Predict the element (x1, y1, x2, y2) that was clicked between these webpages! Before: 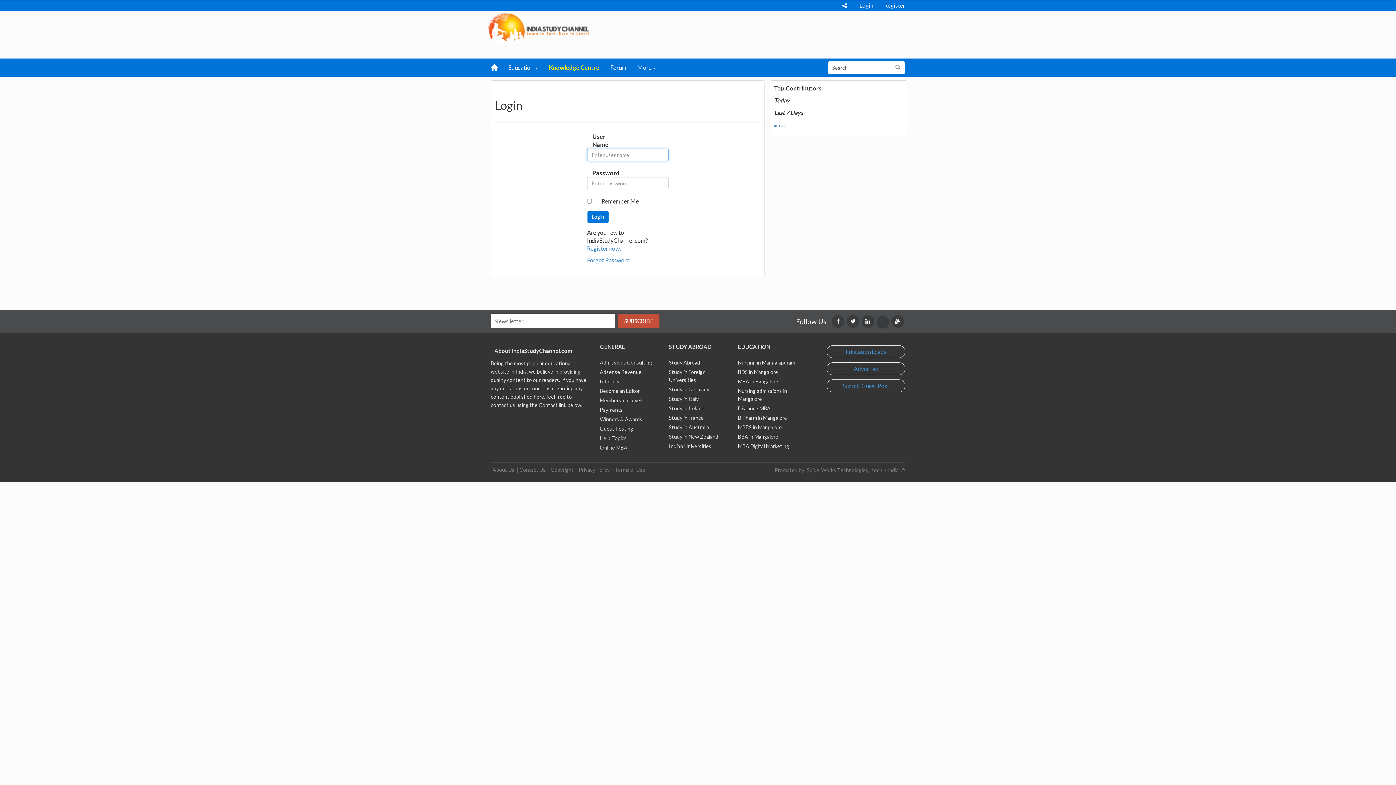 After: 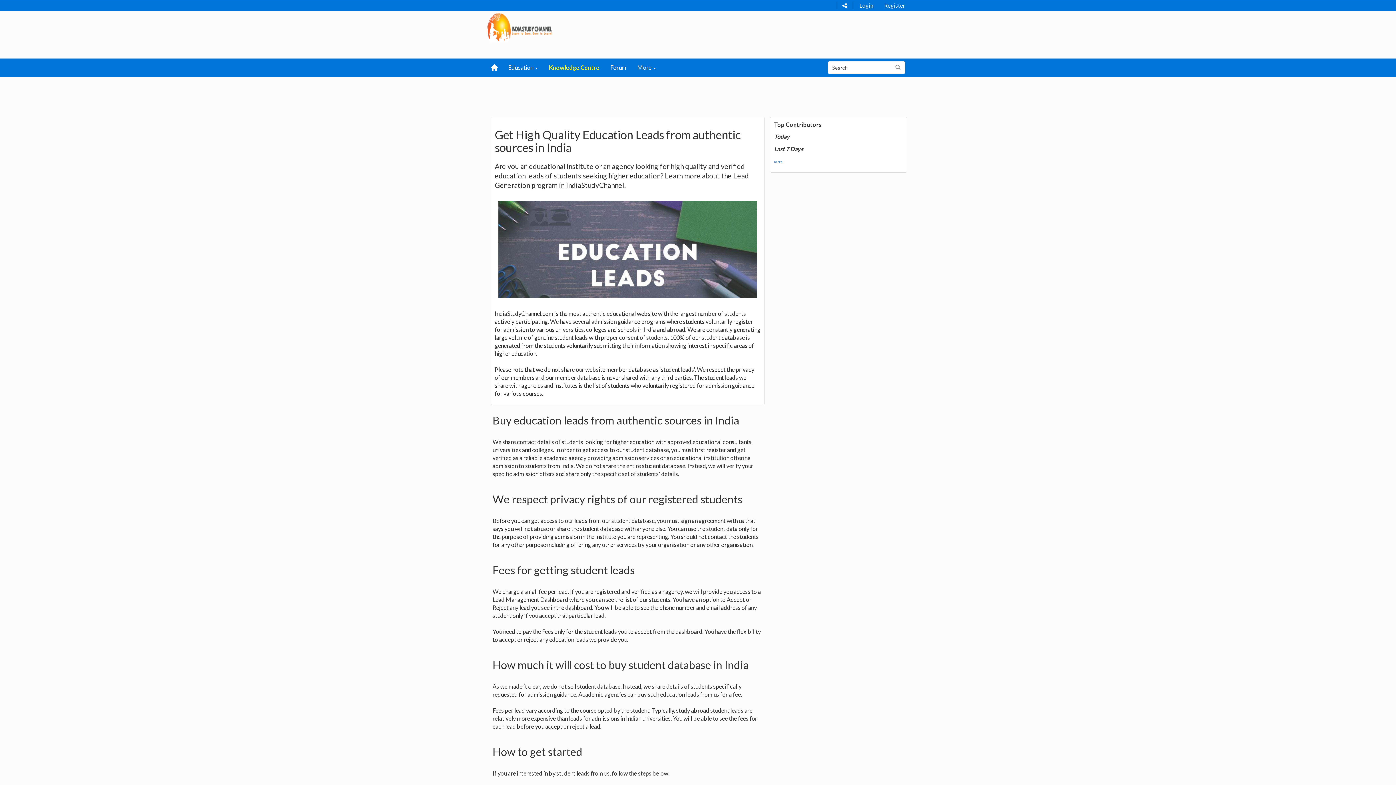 Action: bbox: (845, 348, 886, 355) label: Education Leads